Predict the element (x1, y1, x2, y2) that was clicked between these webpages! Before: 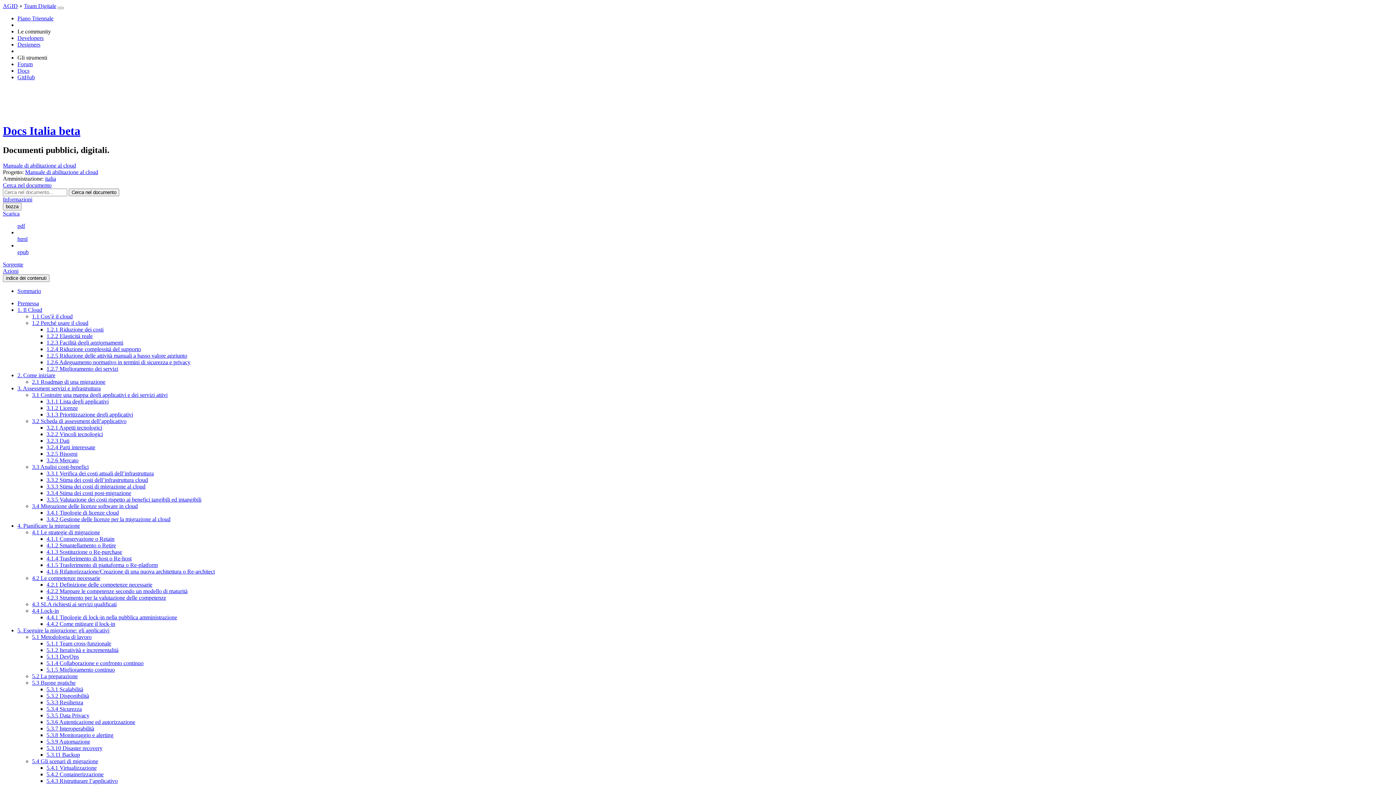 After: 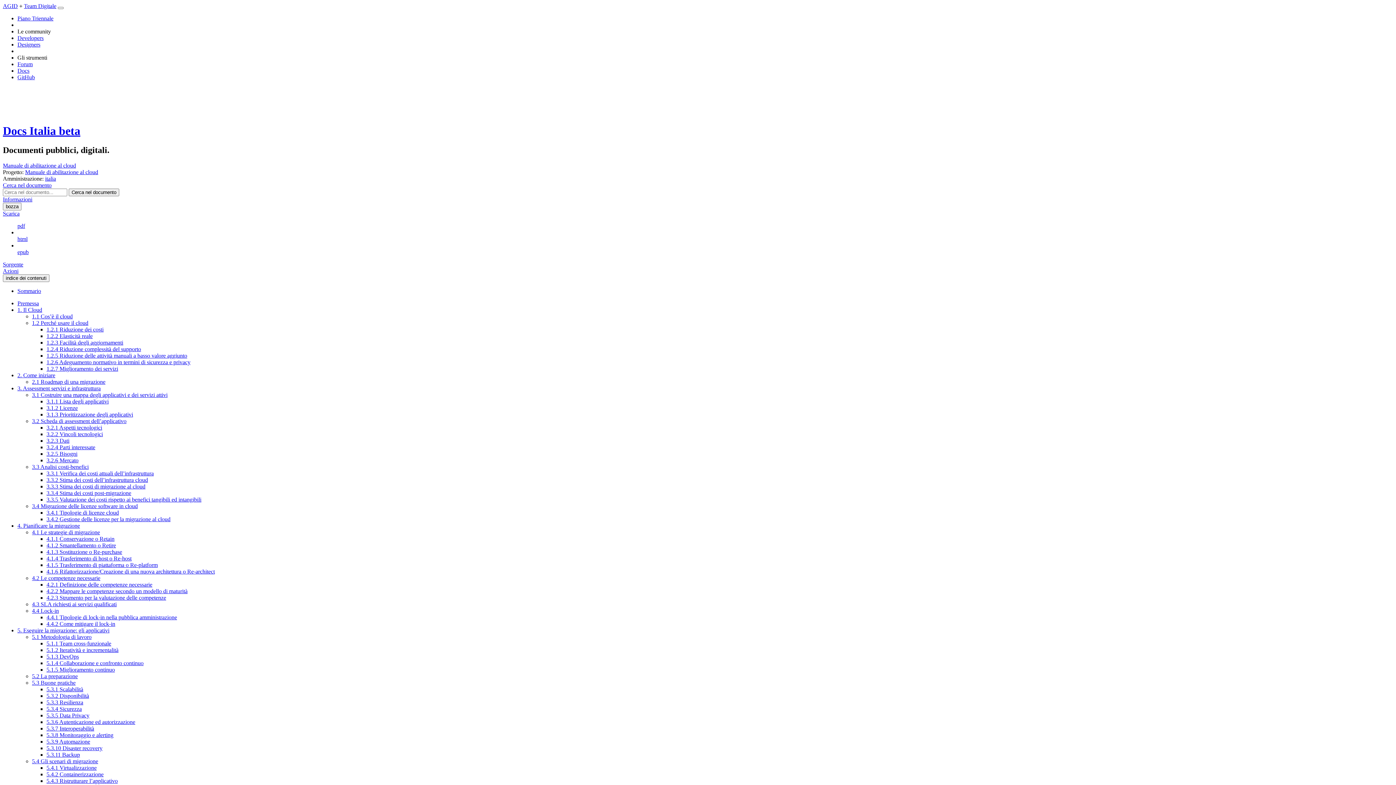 Action: bbox: (46, 359, 190, 365) label: 1.2.6 Adeguamento normativo in termini di sicurezza e privacy